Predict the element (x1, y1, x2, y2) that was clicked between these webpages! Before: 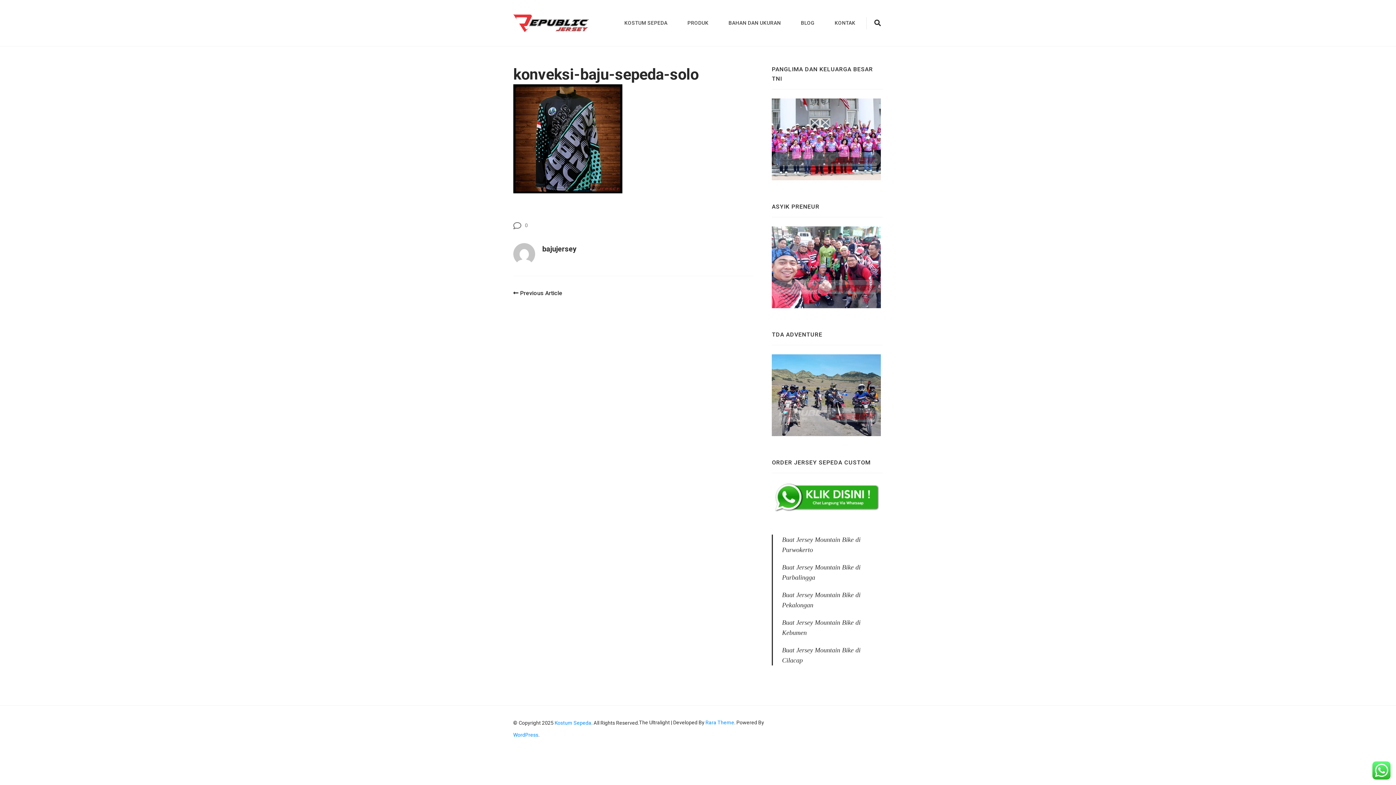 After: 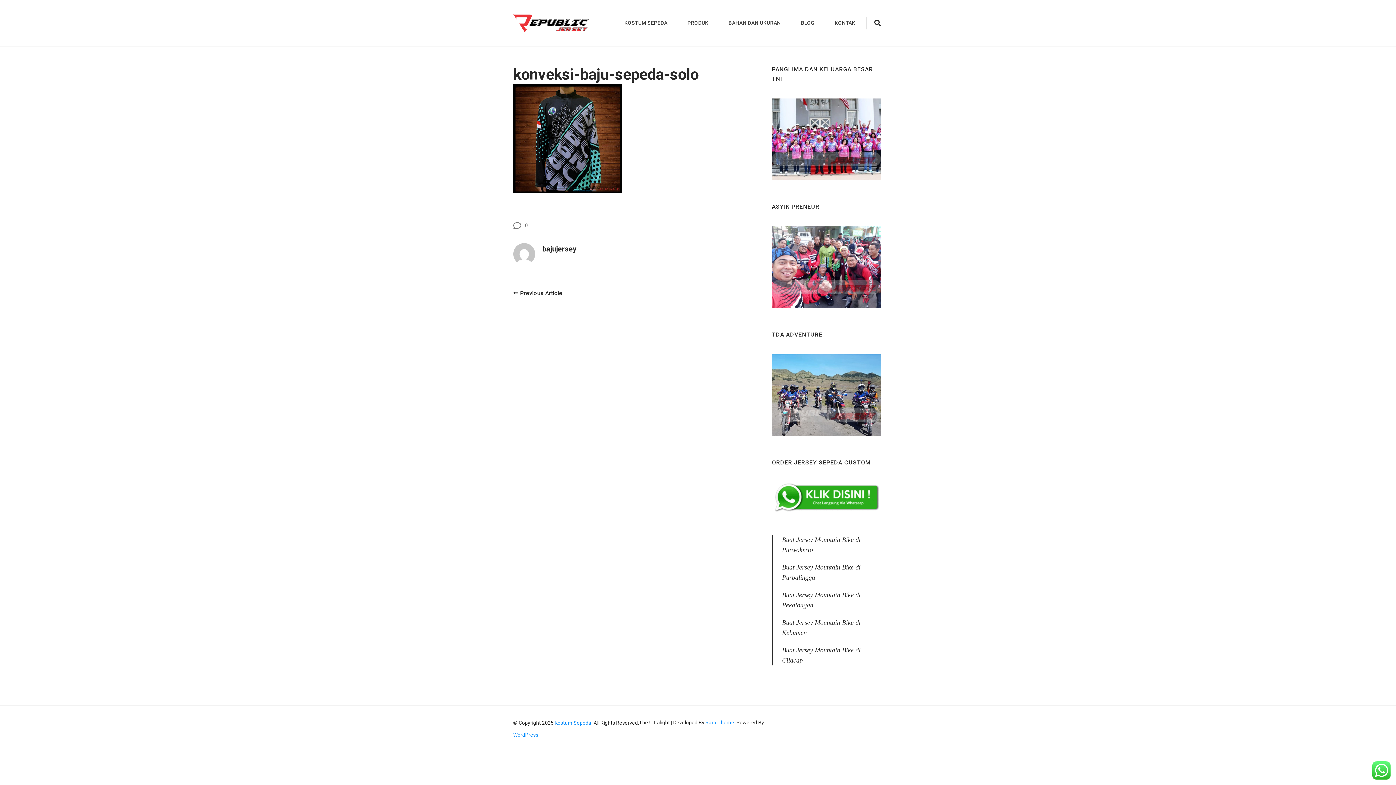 Action: label: Rara Theme bbox: (705, 720, 734, 725)